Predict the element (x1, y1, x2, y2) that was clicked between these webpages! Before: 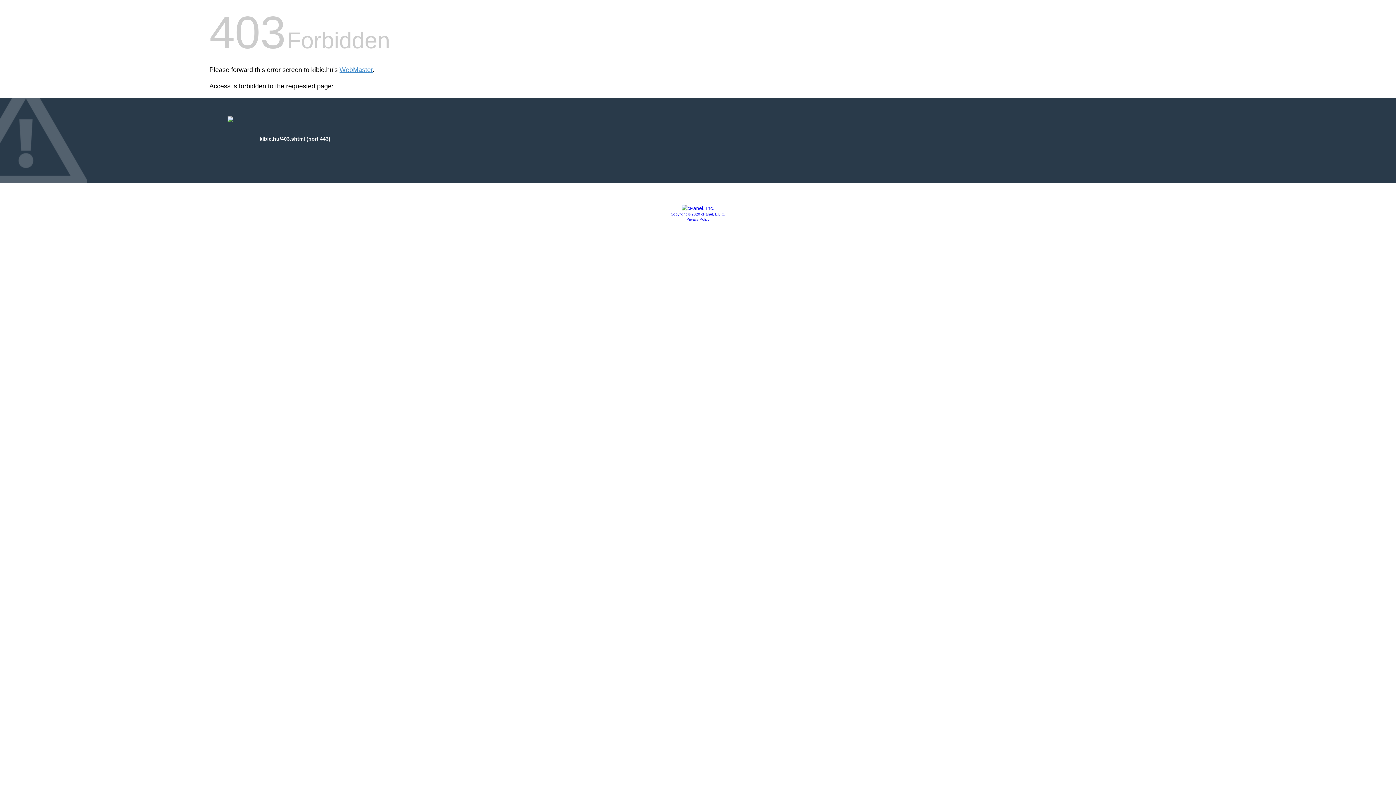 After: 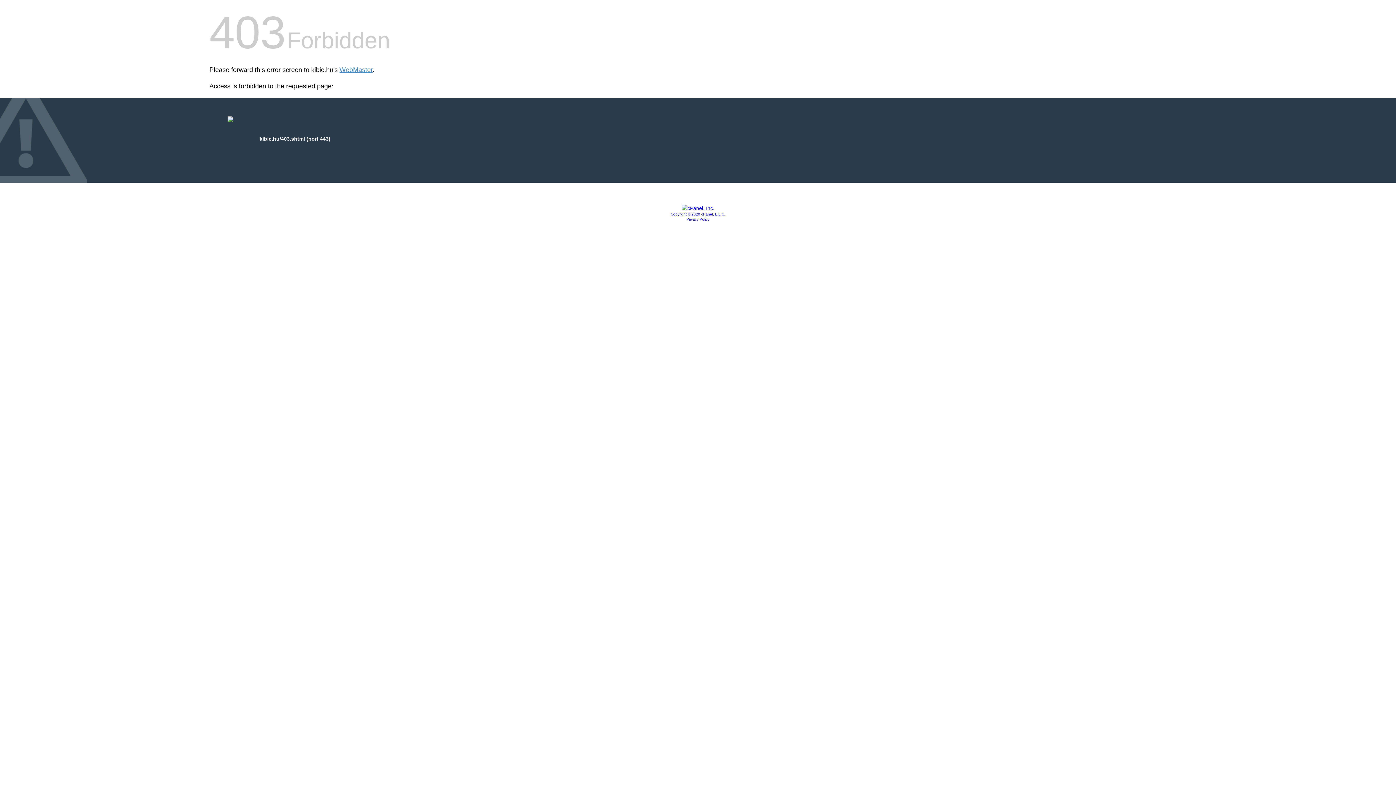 Action: label: Privacy Policy bbox: (686, 217, 709, 221)